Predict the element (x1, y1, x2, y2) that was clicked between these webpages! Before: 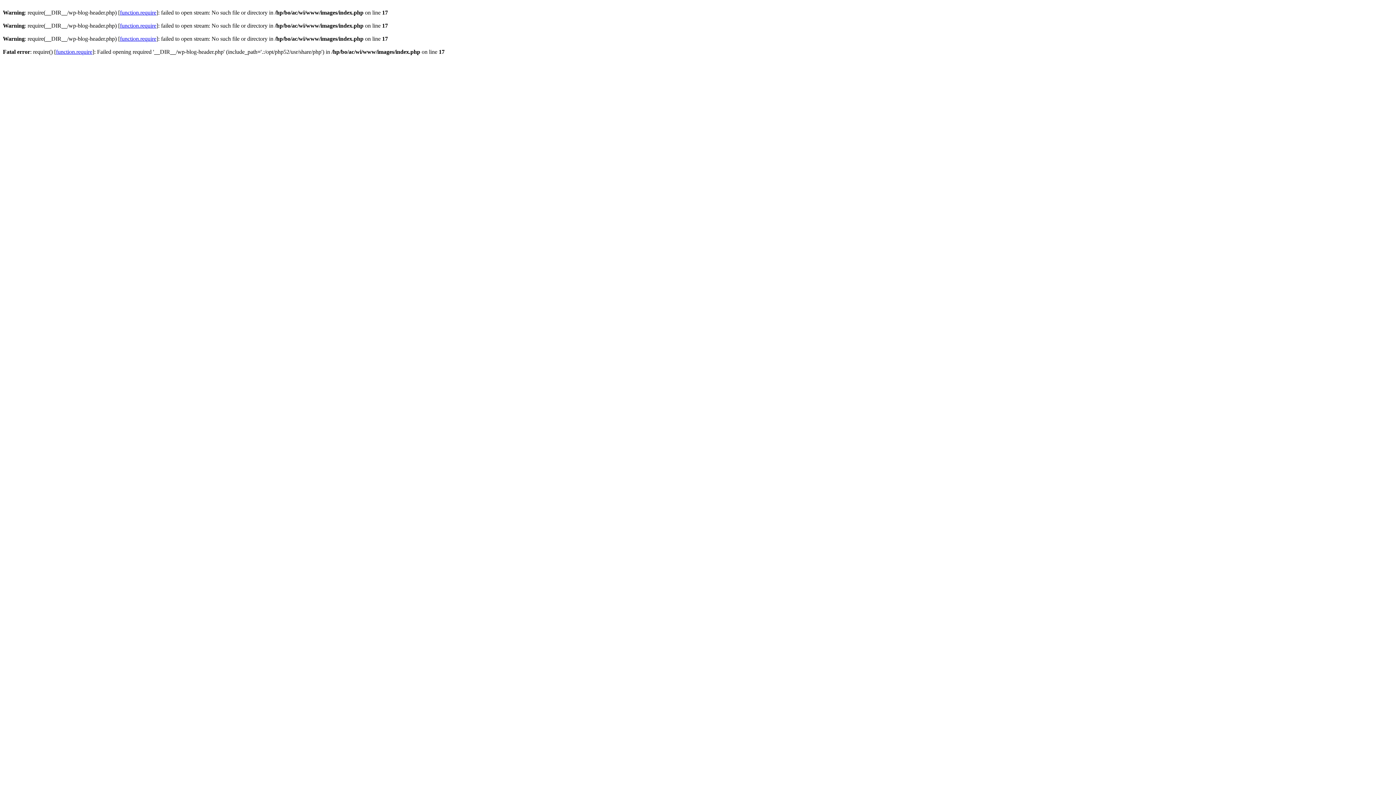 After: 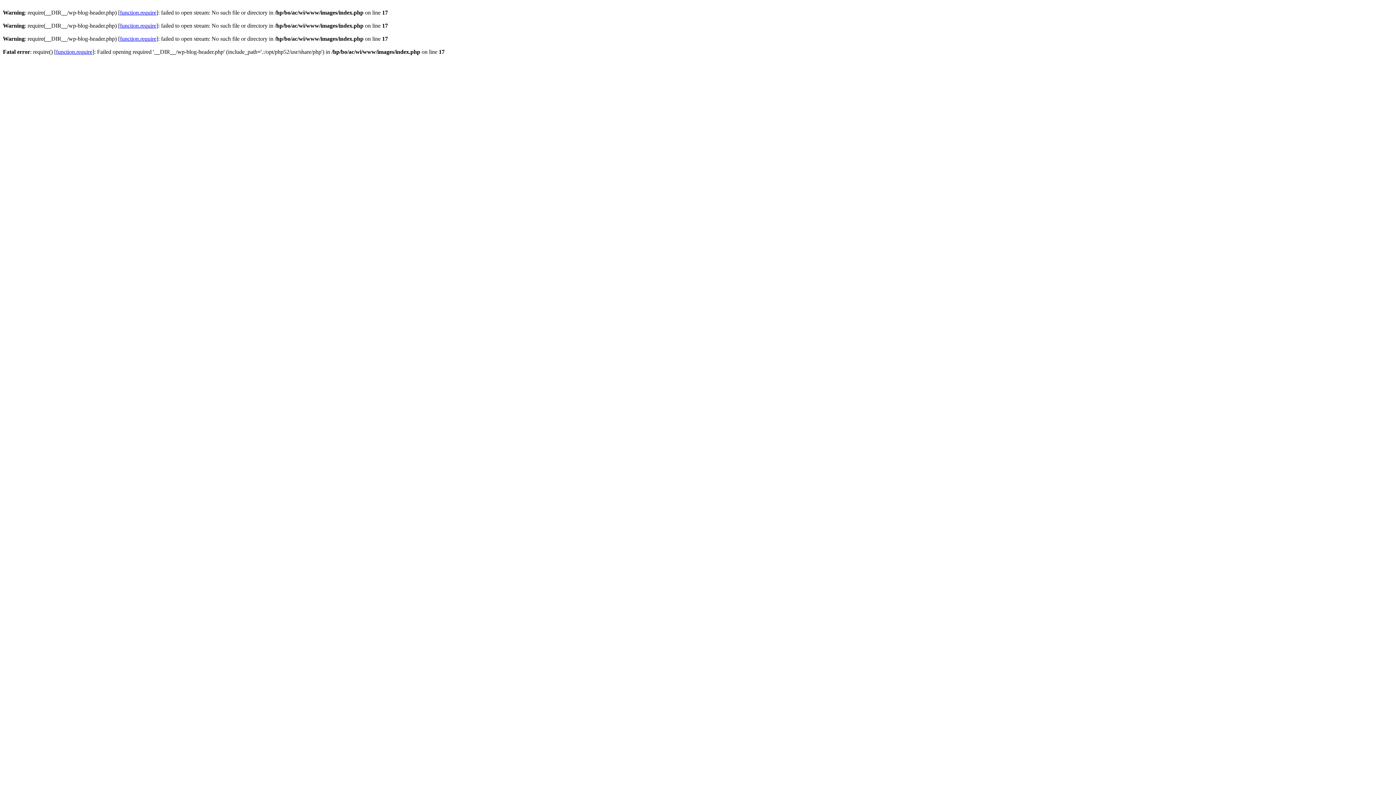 Action: label: function.require bbox: (120, 35, 156, 41)